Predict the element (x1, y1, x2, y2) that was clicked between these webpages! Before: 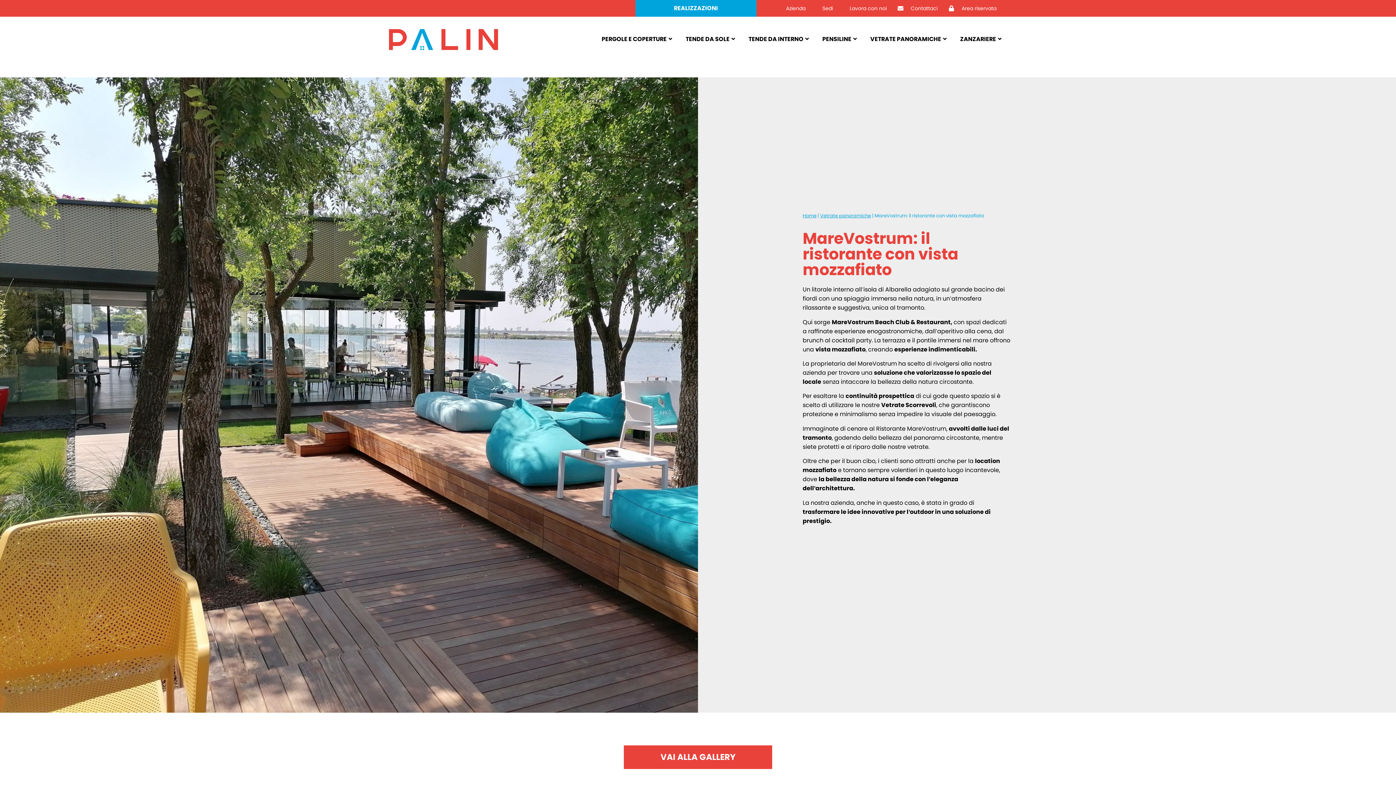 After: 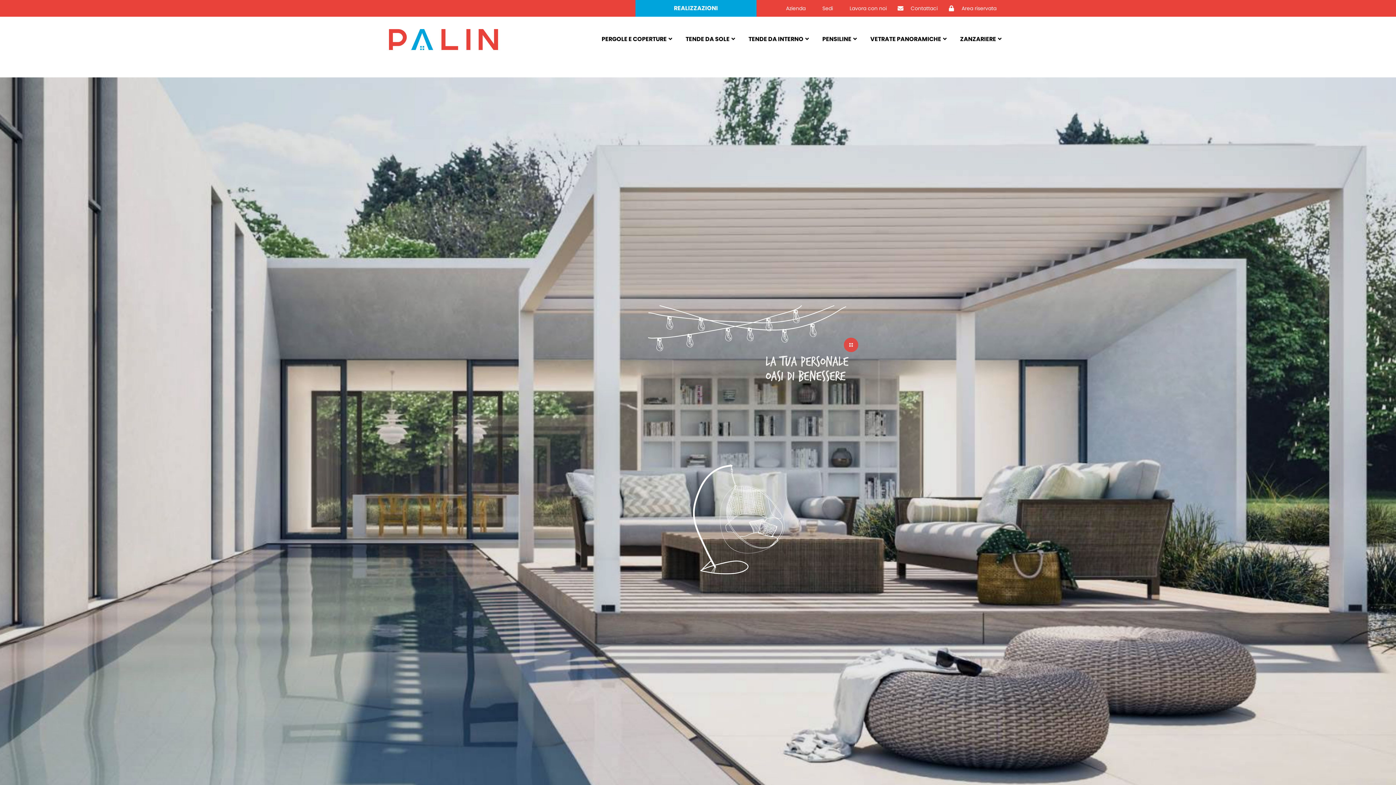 Action: bbox: (389, 29, 498, 50)